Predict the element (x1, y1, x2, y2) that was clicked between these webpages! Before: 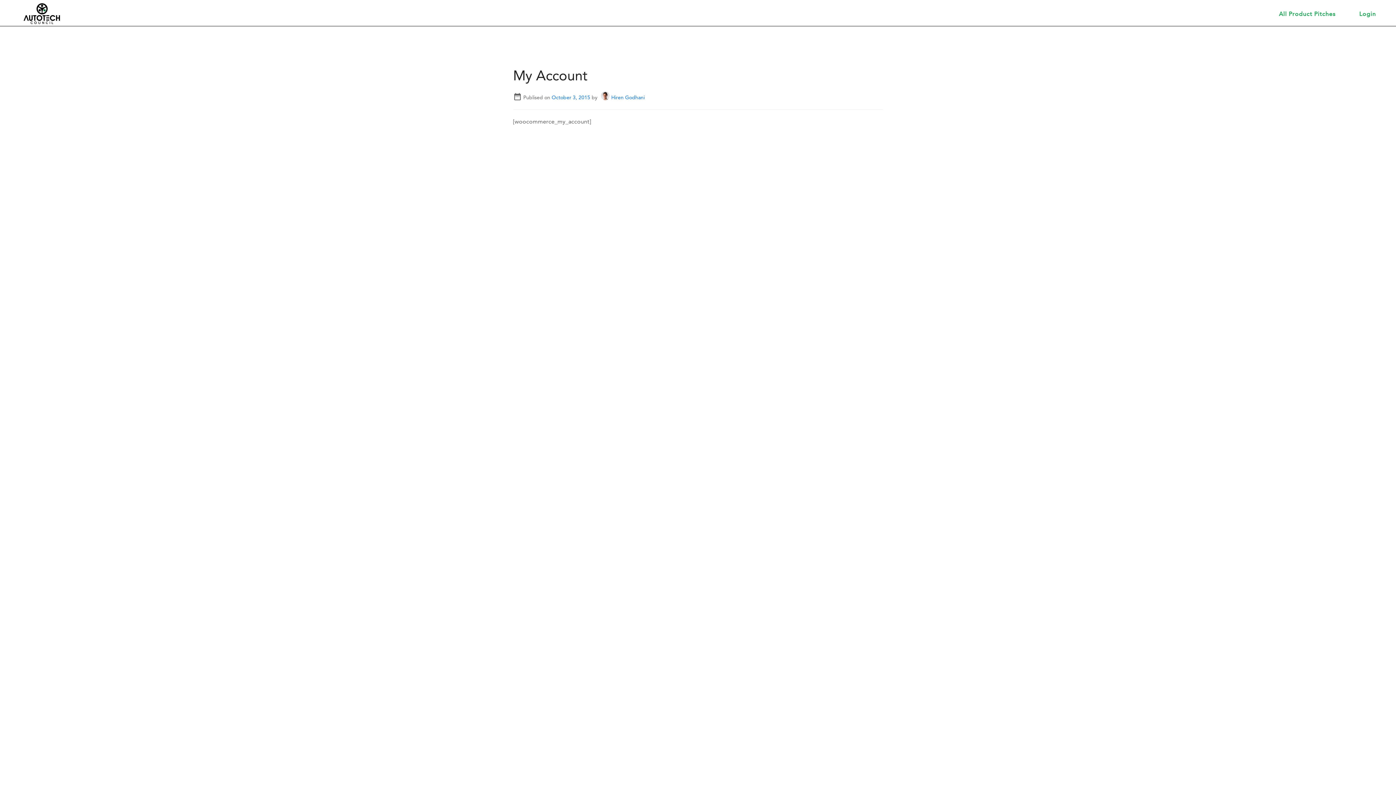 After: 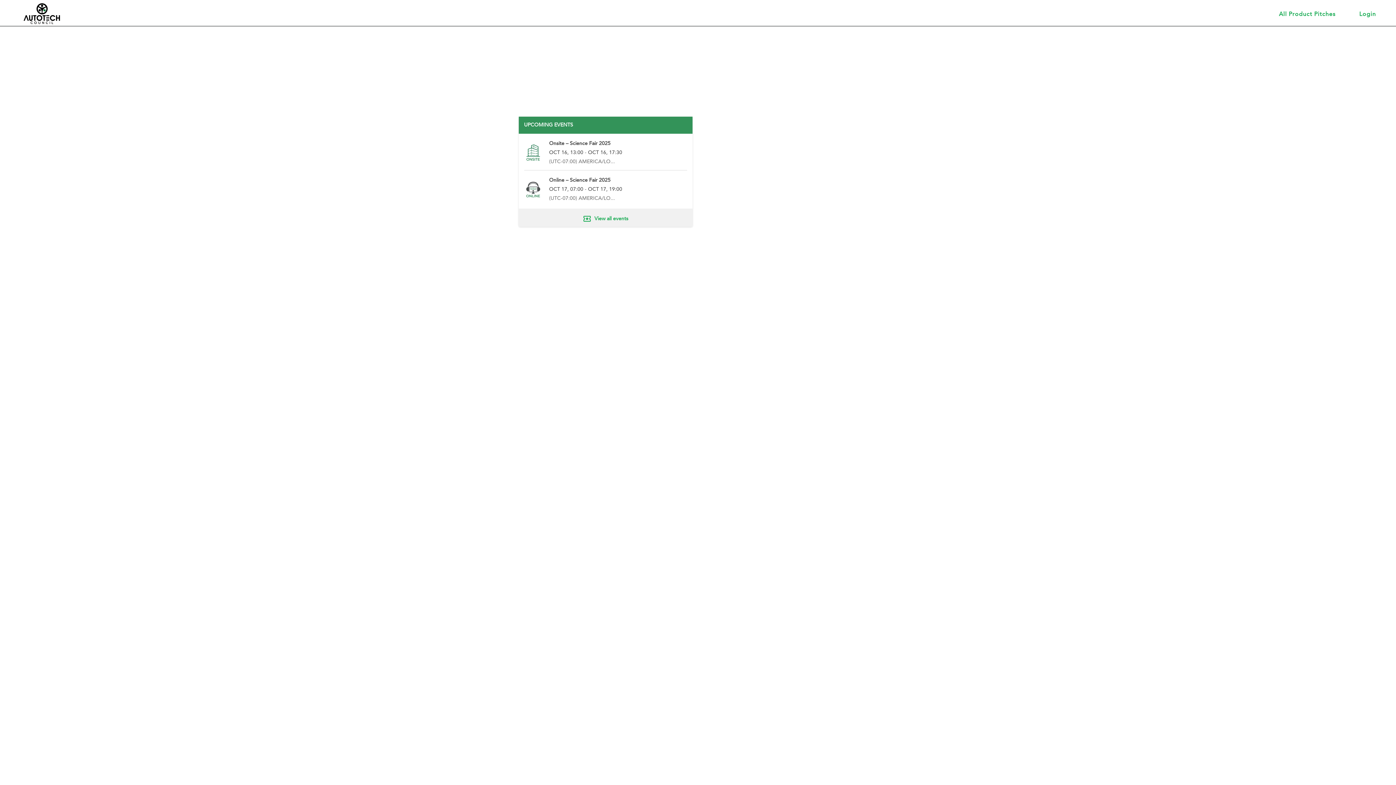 Action: label: All Product Pitches bbox: (1270, 7, 1345, 21)